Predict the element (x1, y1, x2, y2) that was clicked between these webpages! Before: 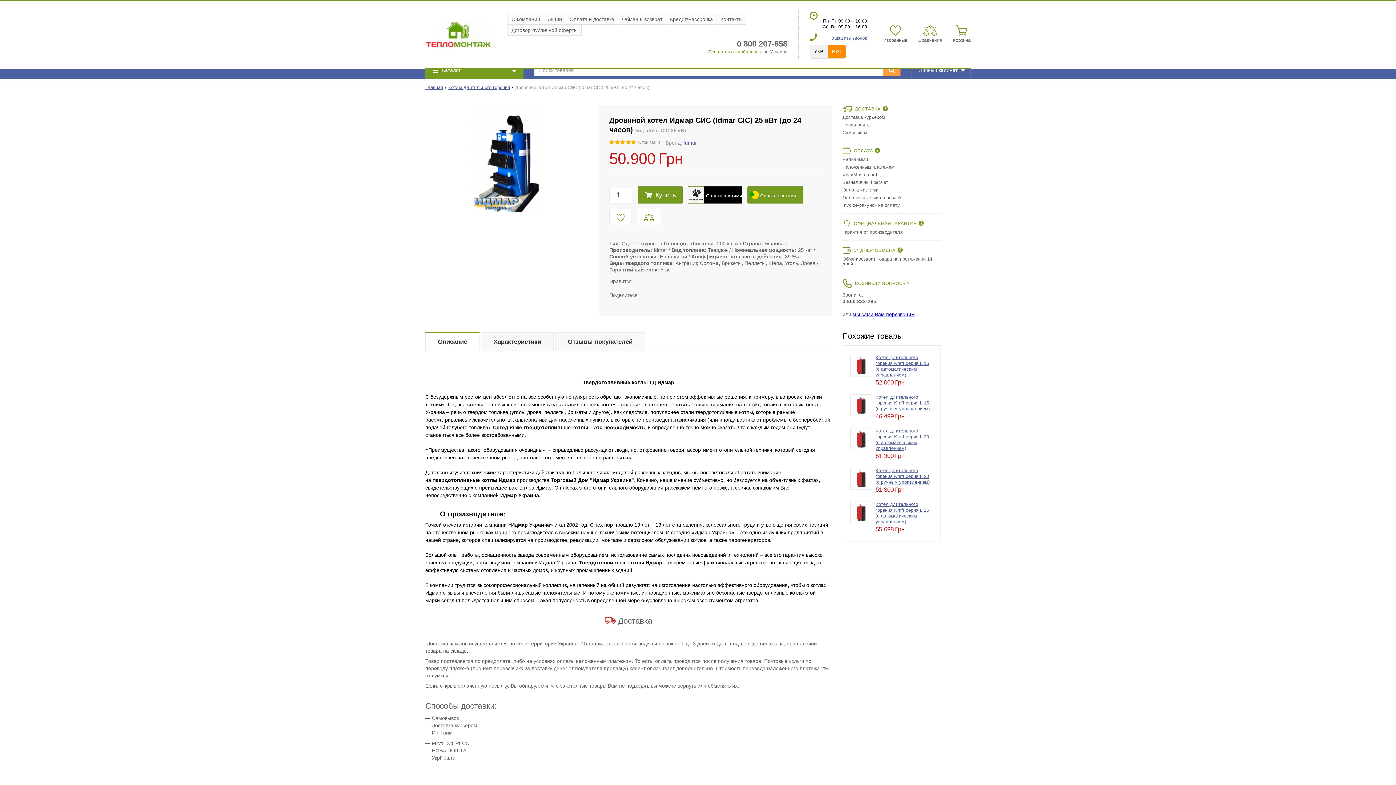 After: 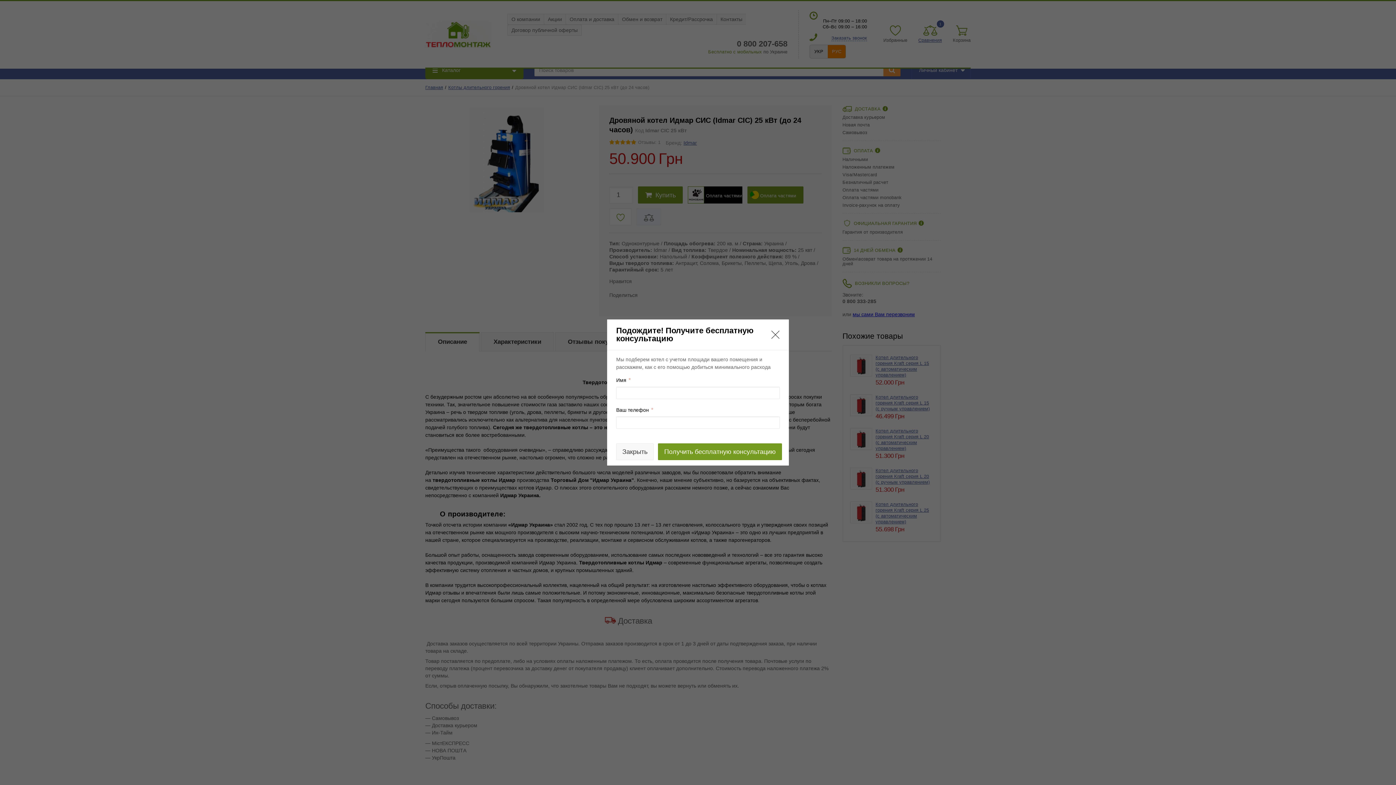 Action: bbox: (636, 208, 661, 225)